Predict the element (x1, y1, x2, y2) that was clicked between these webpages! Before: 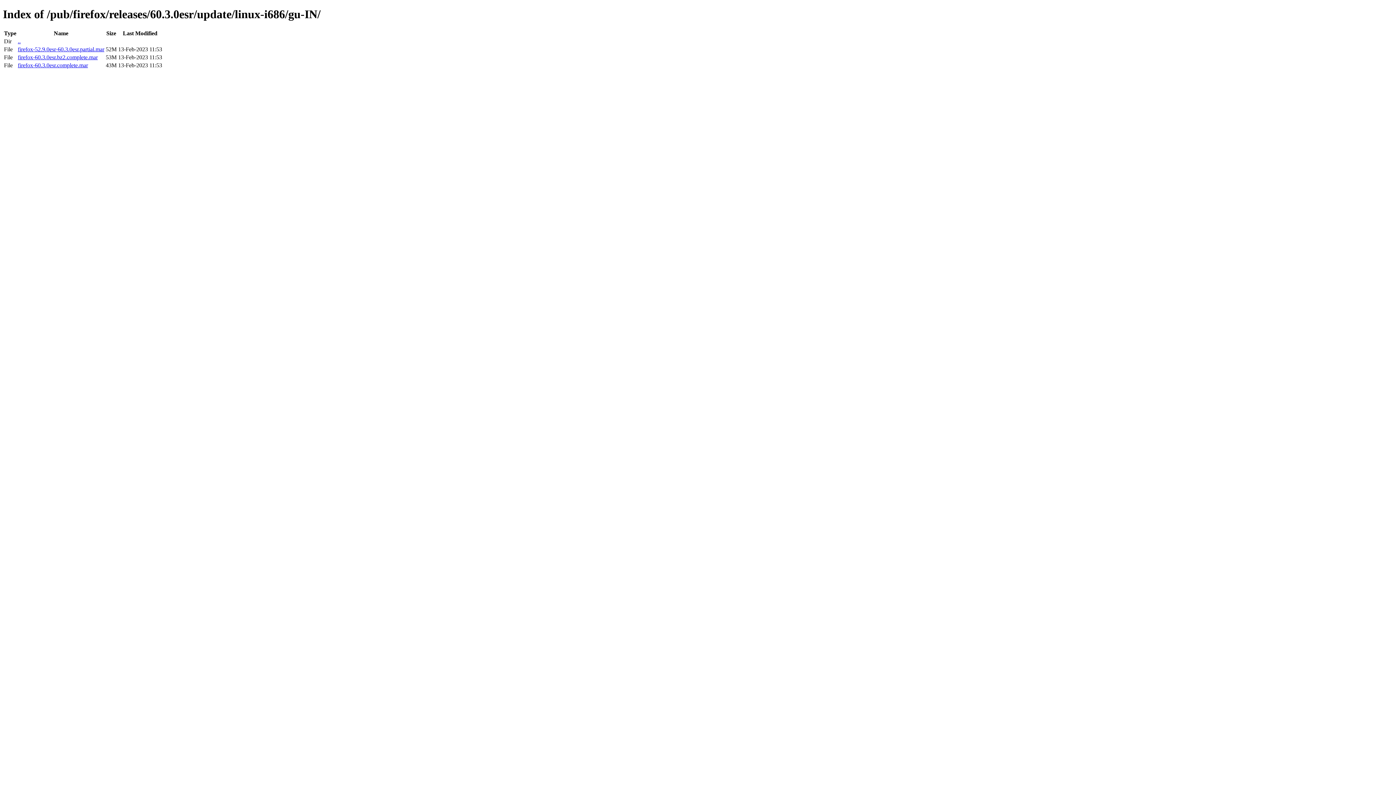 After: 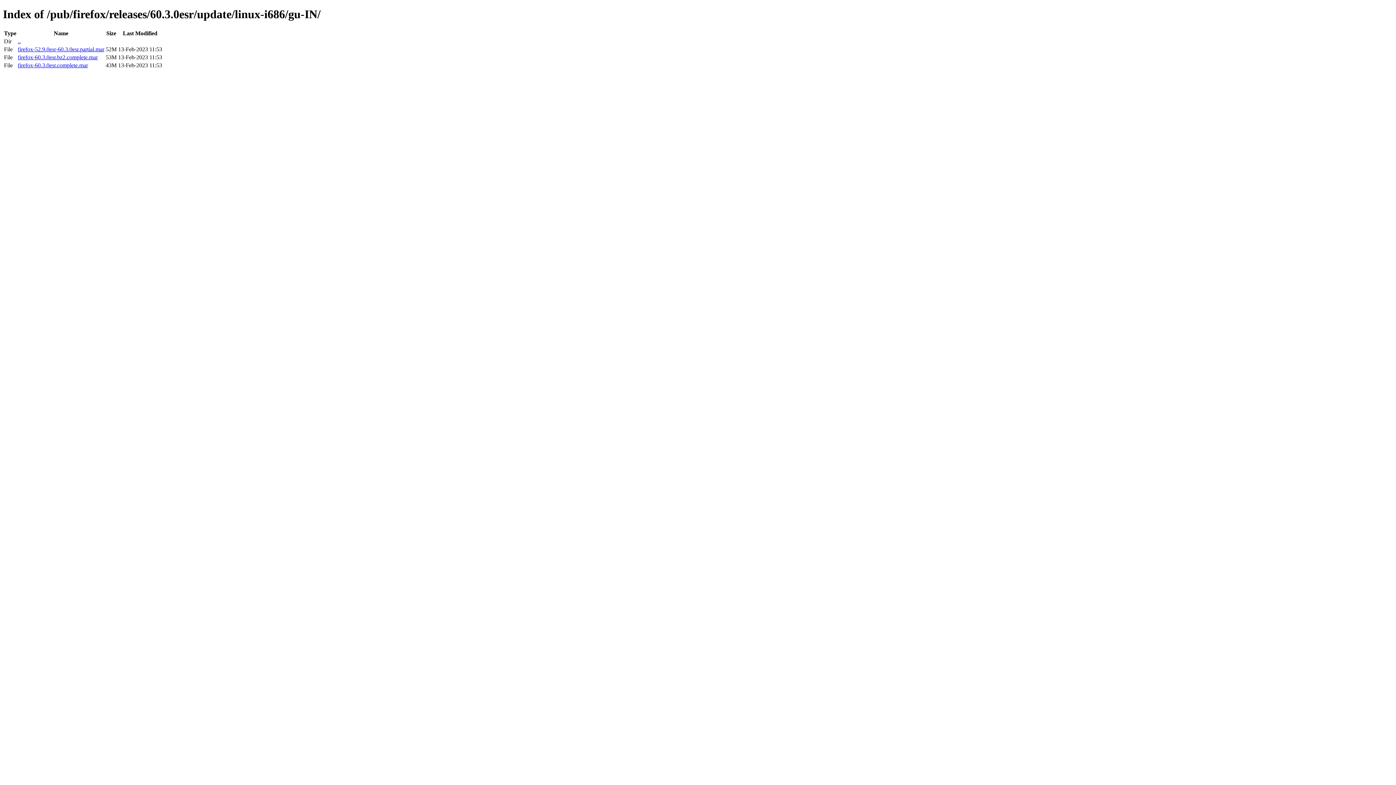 Action: bbox: (17, 54, 97, 60) label: firefox-60.3.0esr.bz2.complete.mar